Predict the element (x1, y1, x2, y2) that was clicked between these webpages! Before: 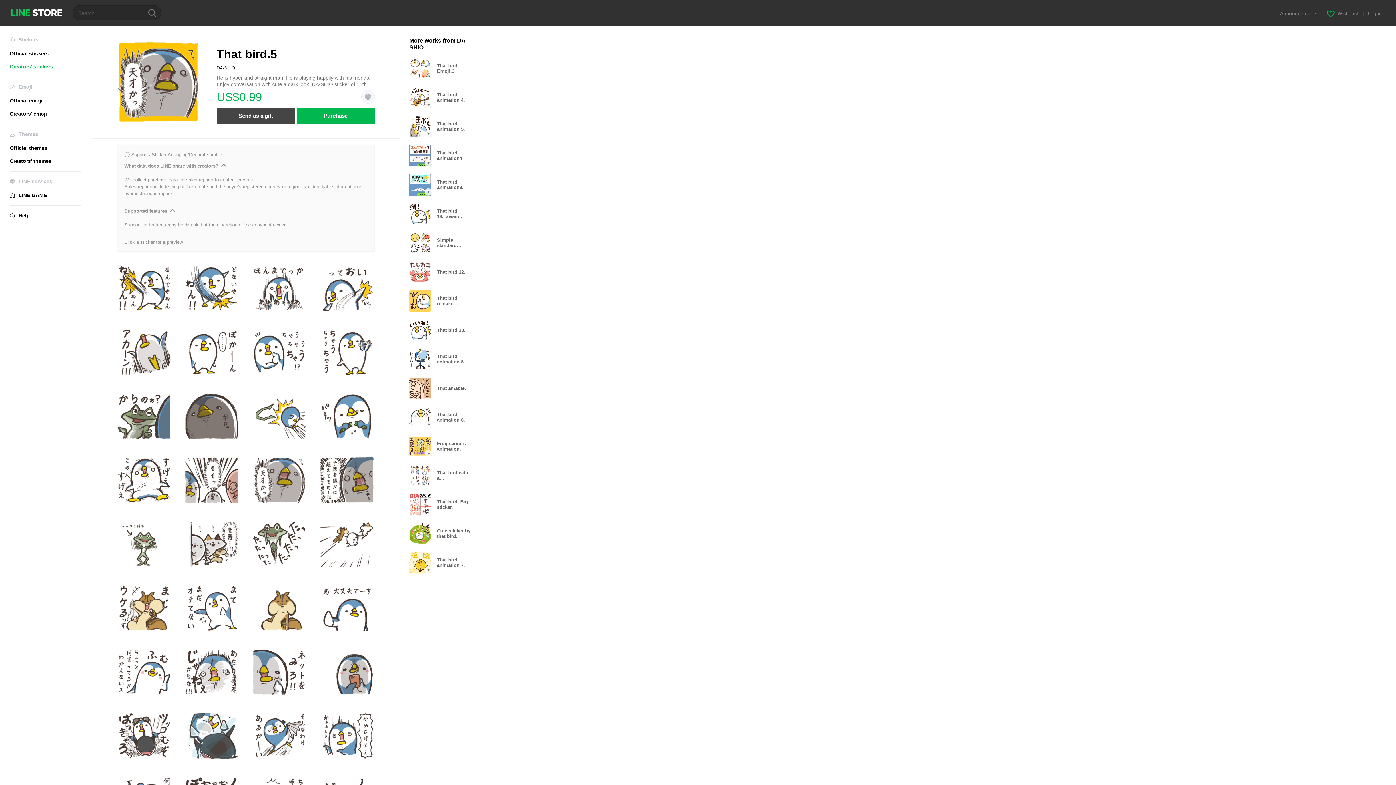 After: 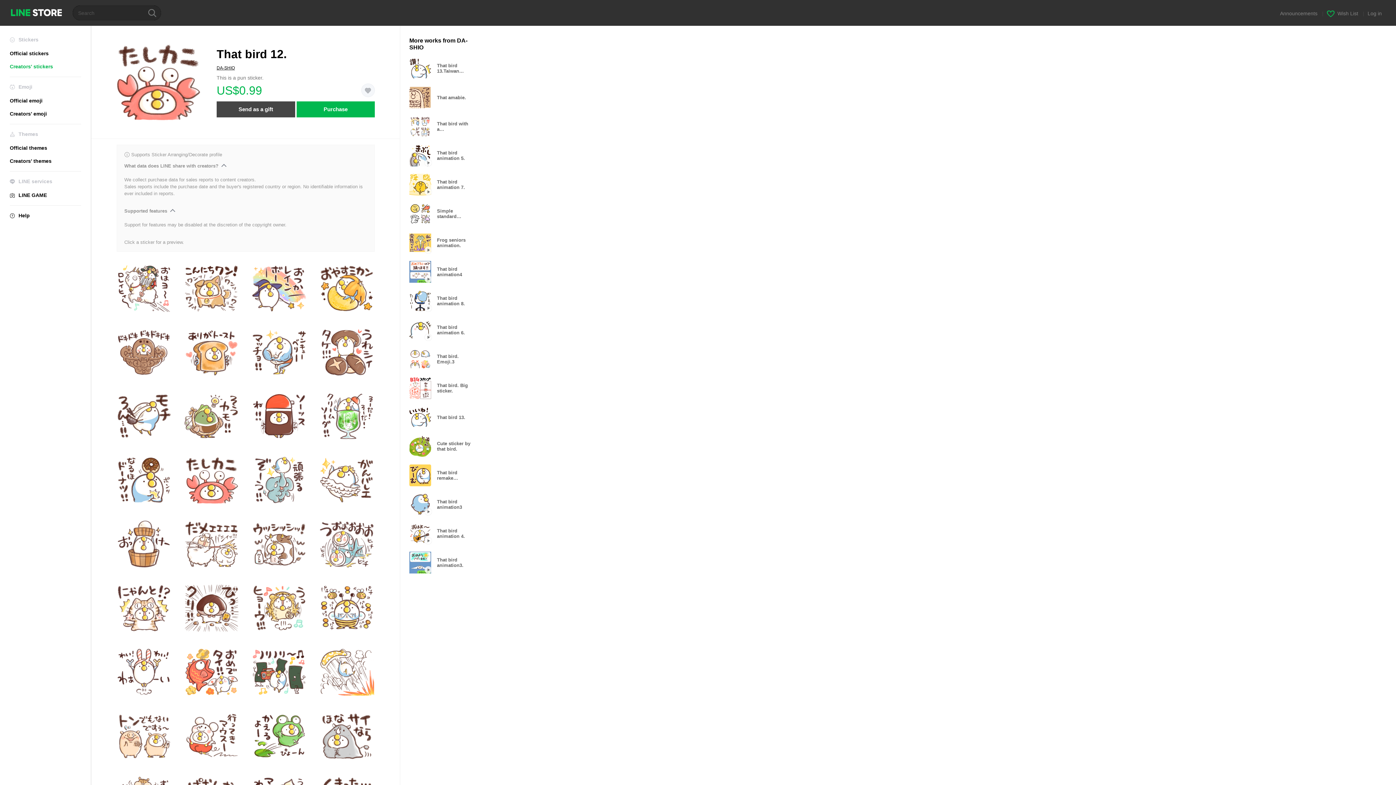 Action: label: That bird 12. bbox: (409, 261, 477, 282)